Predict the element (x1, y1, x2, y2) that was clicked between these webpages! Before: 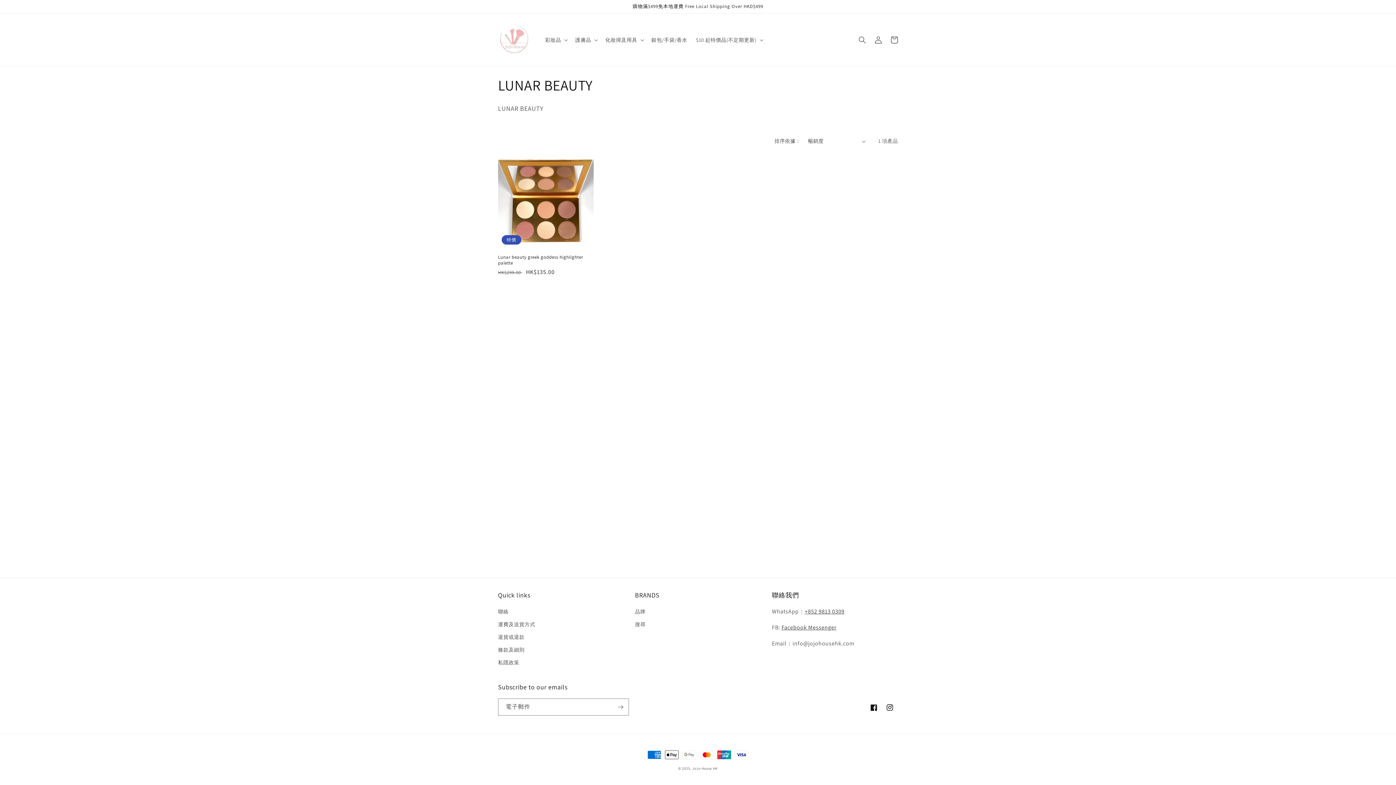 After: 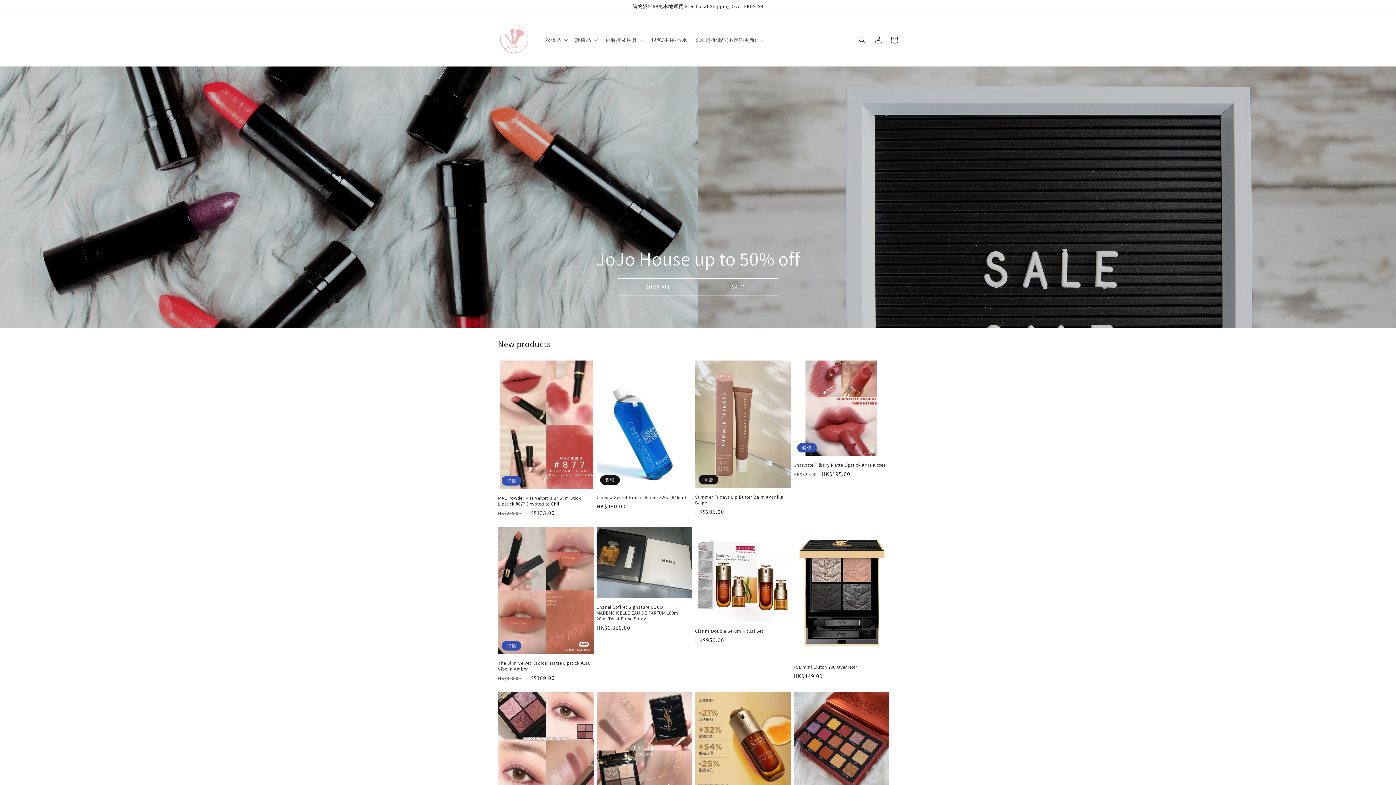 Action: bbox: (692, 766, 712, 771) label: JoJo House